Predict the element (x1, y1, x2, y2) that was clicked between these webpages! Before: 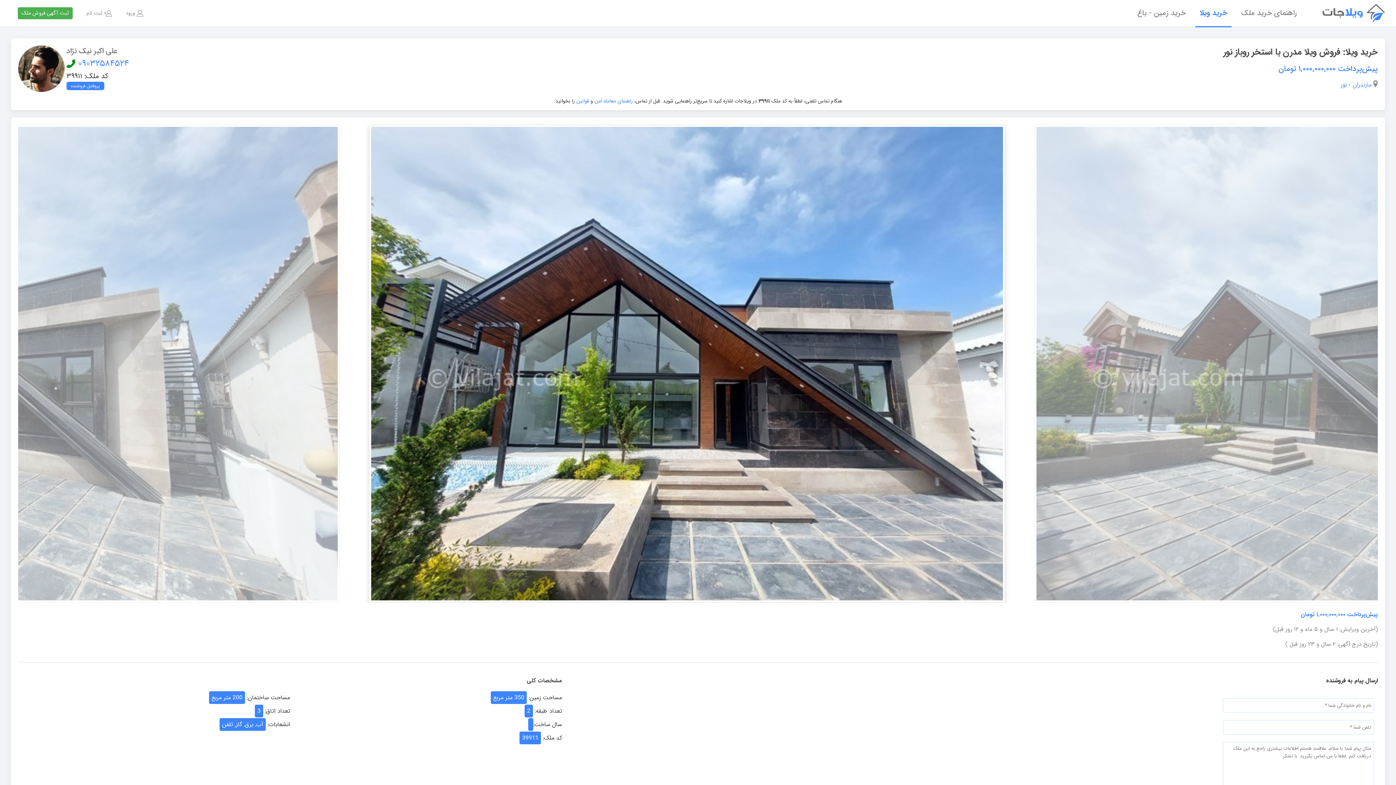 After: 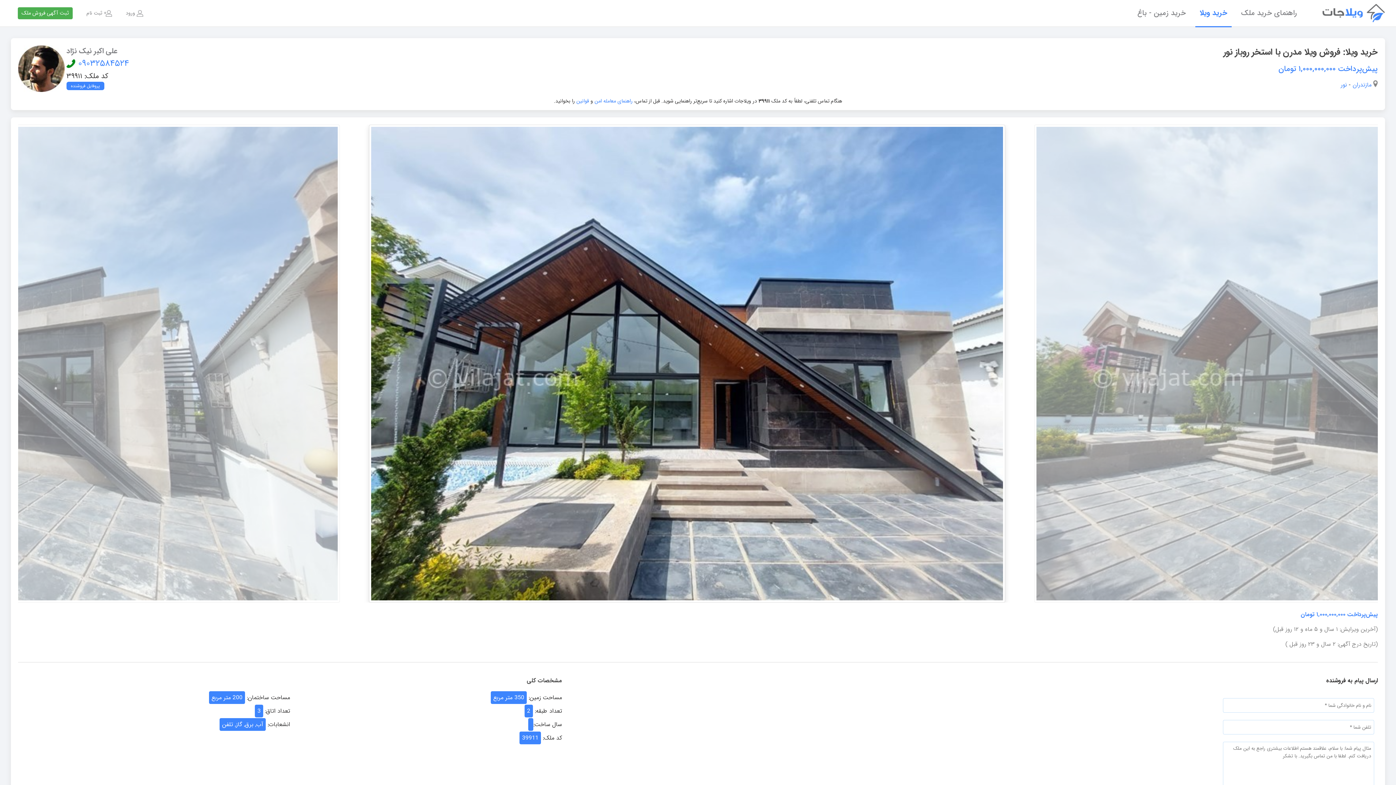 Action: label: خرید ویلا: فروش ویلا مدرن با استخر روباز نور bbox: (1223, 45, 1378, 59)